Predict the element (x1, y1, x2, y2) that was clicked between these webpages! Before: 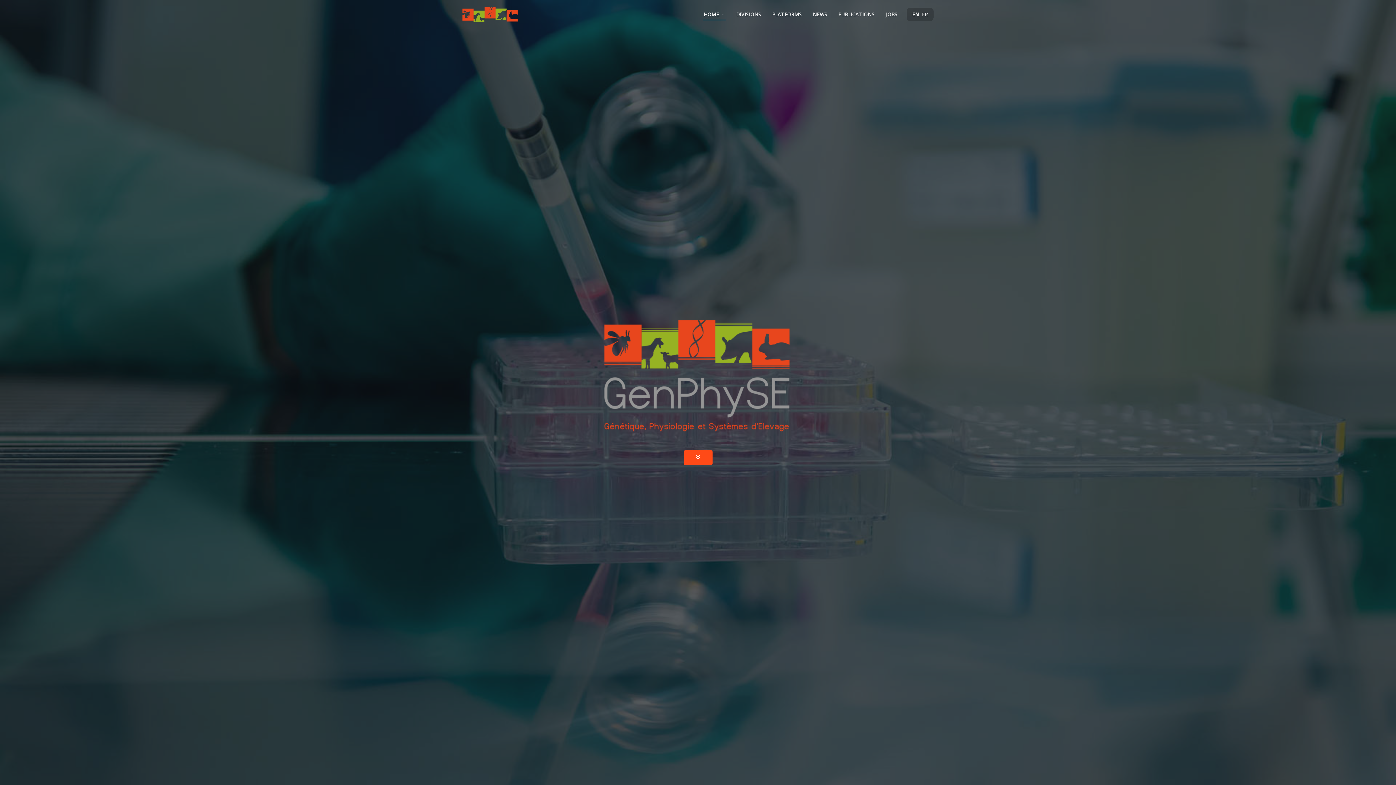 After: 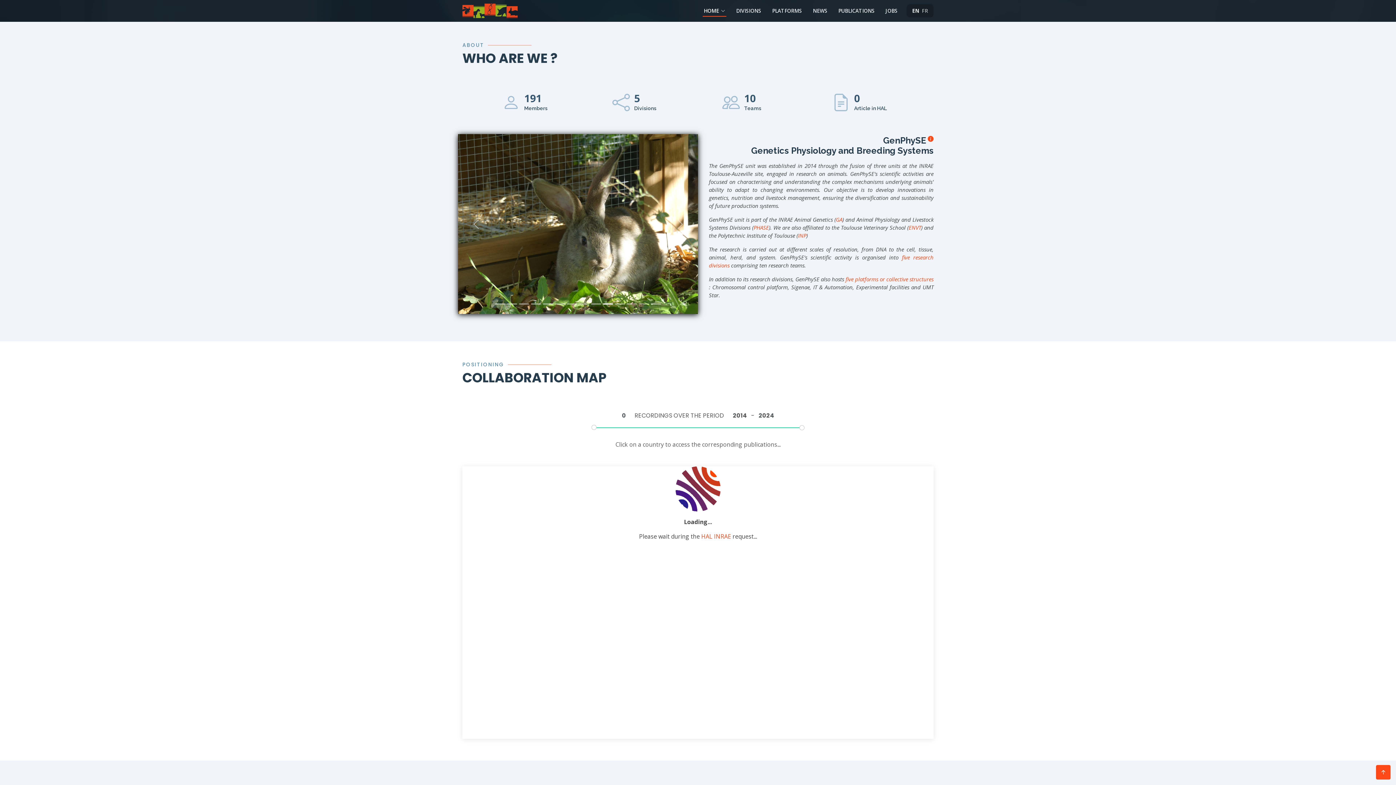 Action: bbox: (683, 450, 712, 465)